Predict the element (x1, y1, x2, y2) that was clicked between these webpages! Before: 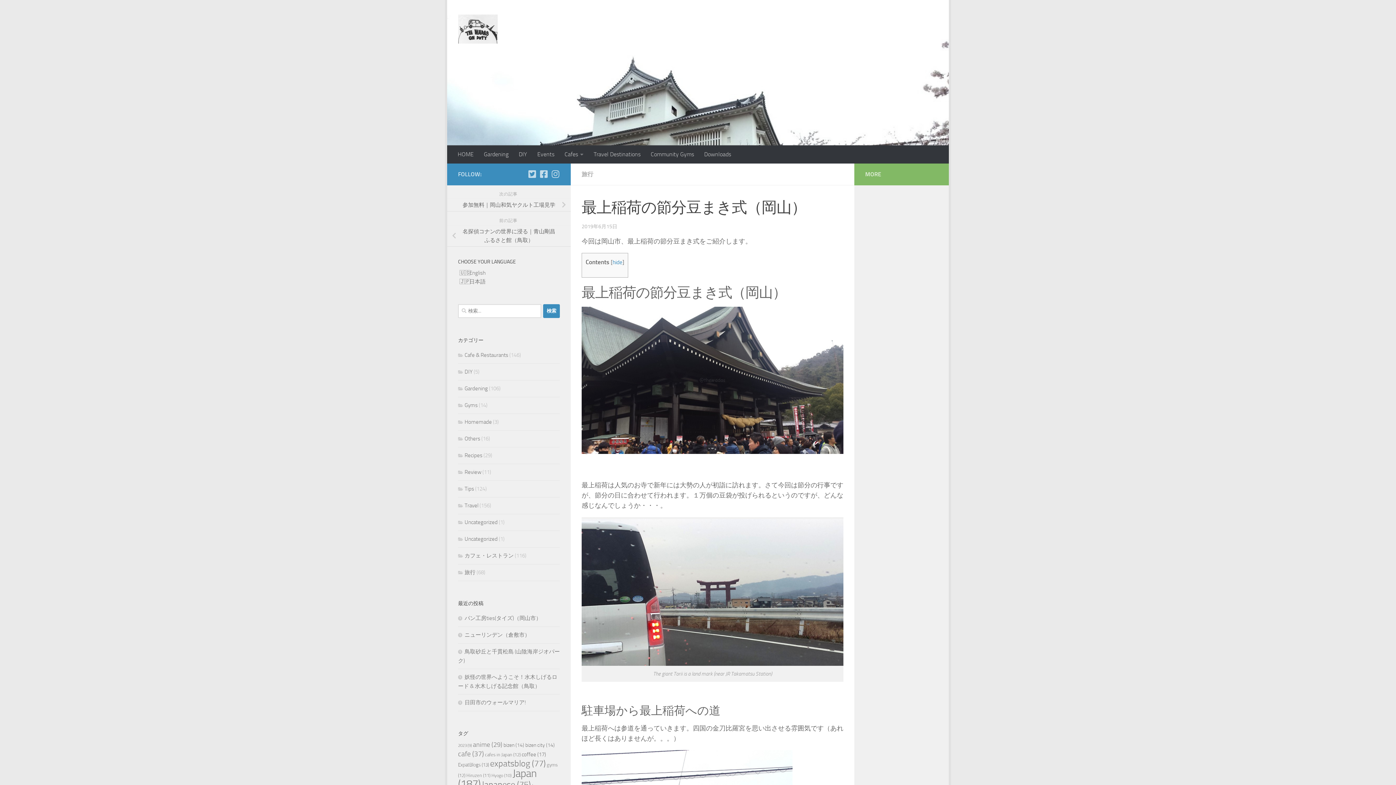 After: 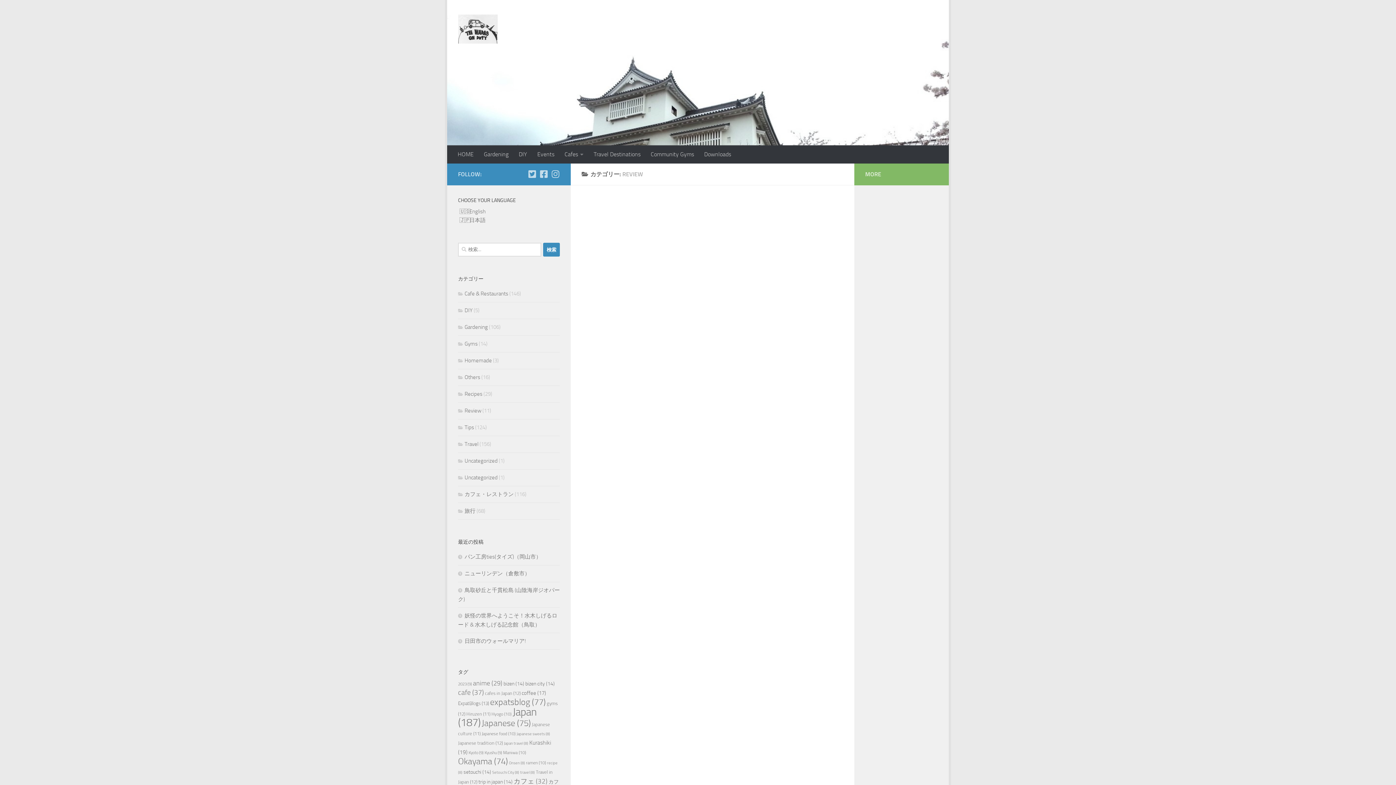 Action: label: Review bbox: (458, 468, 481, 475)